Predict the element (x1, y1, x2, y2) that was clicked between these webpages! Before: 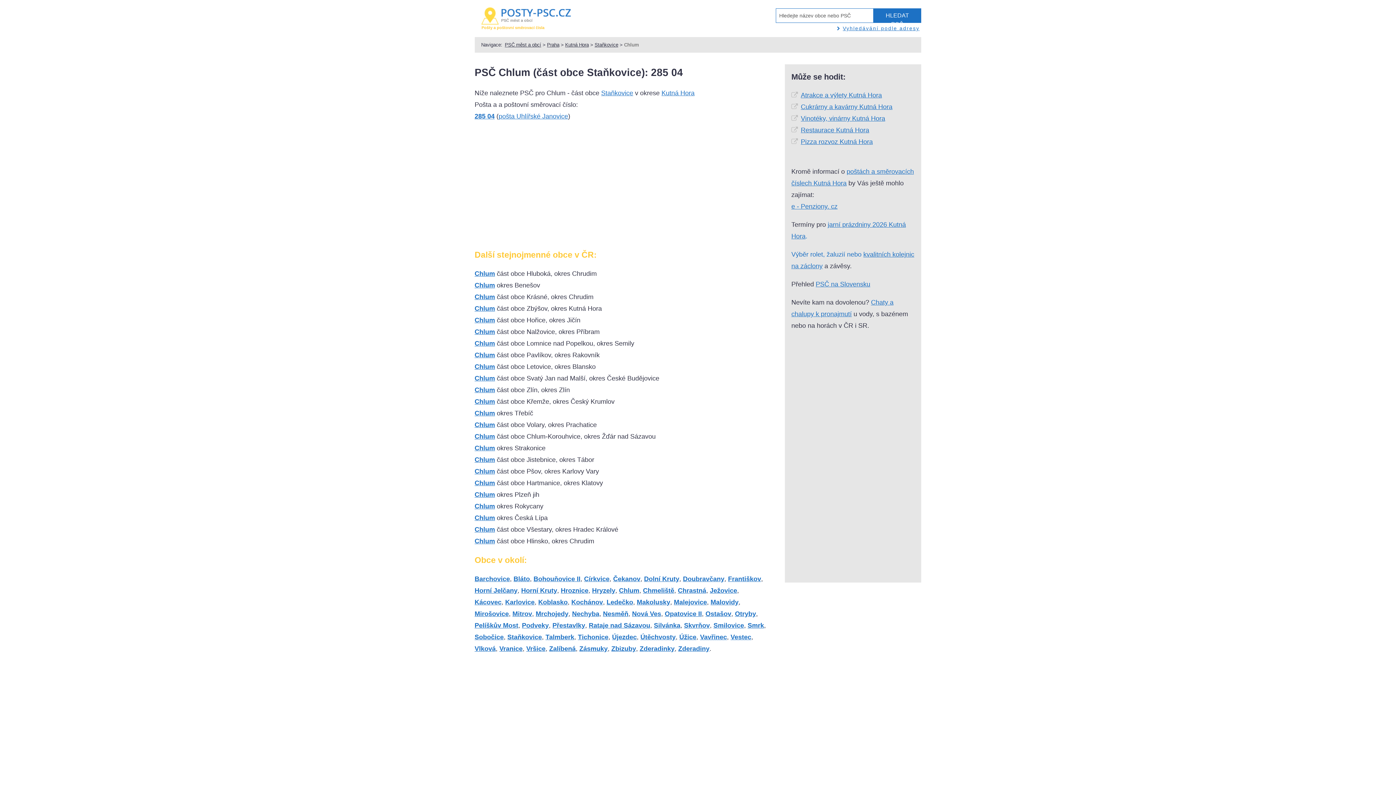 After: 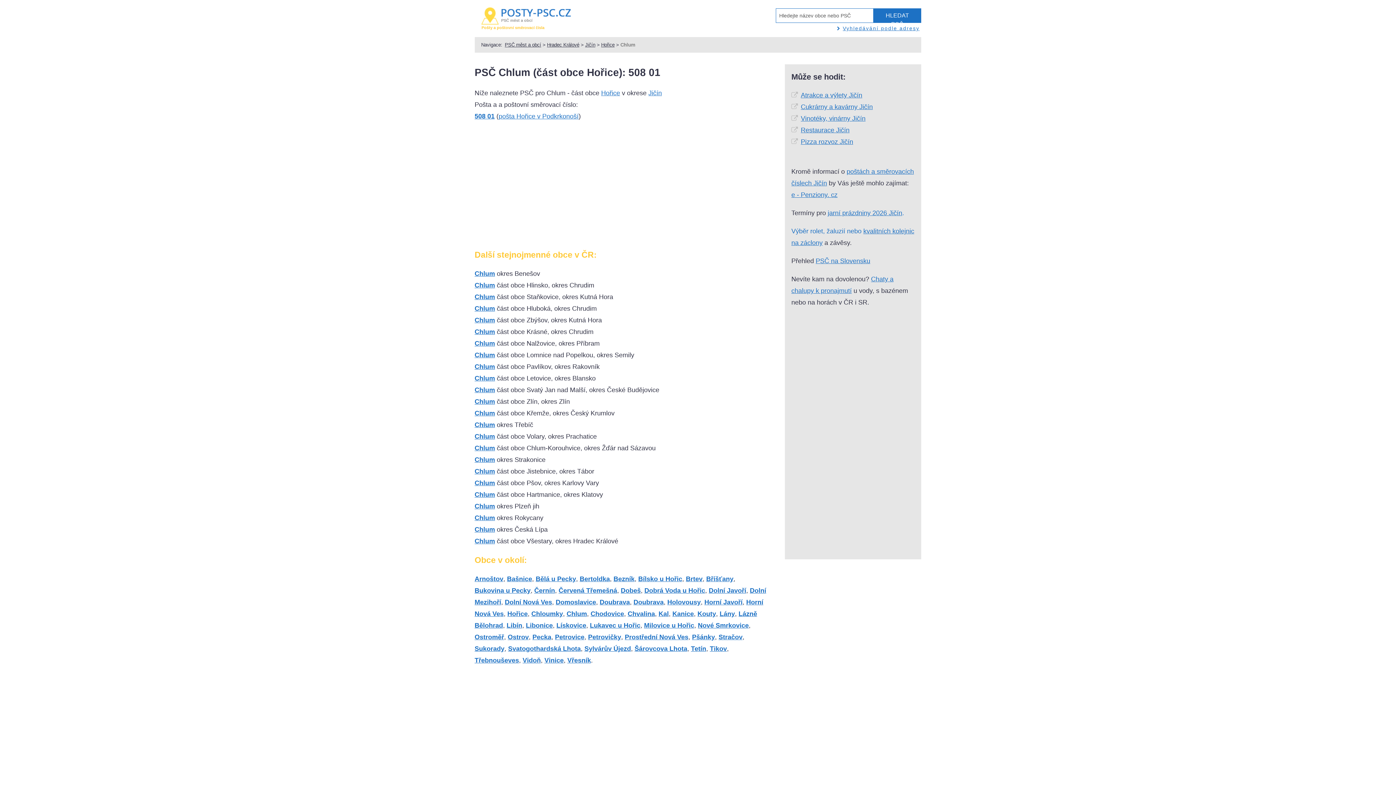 Action: label: Chlum bbox: (474, 316, 495, 324)